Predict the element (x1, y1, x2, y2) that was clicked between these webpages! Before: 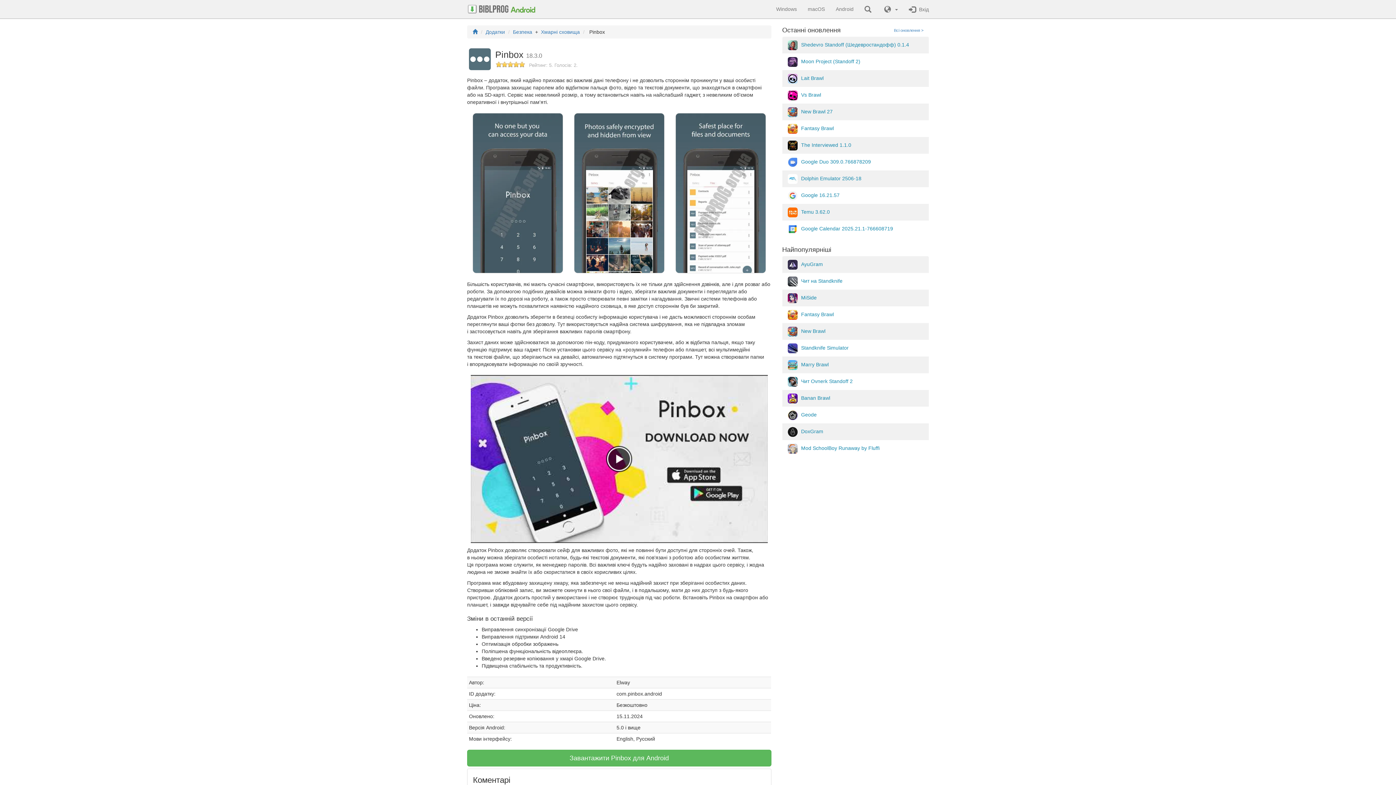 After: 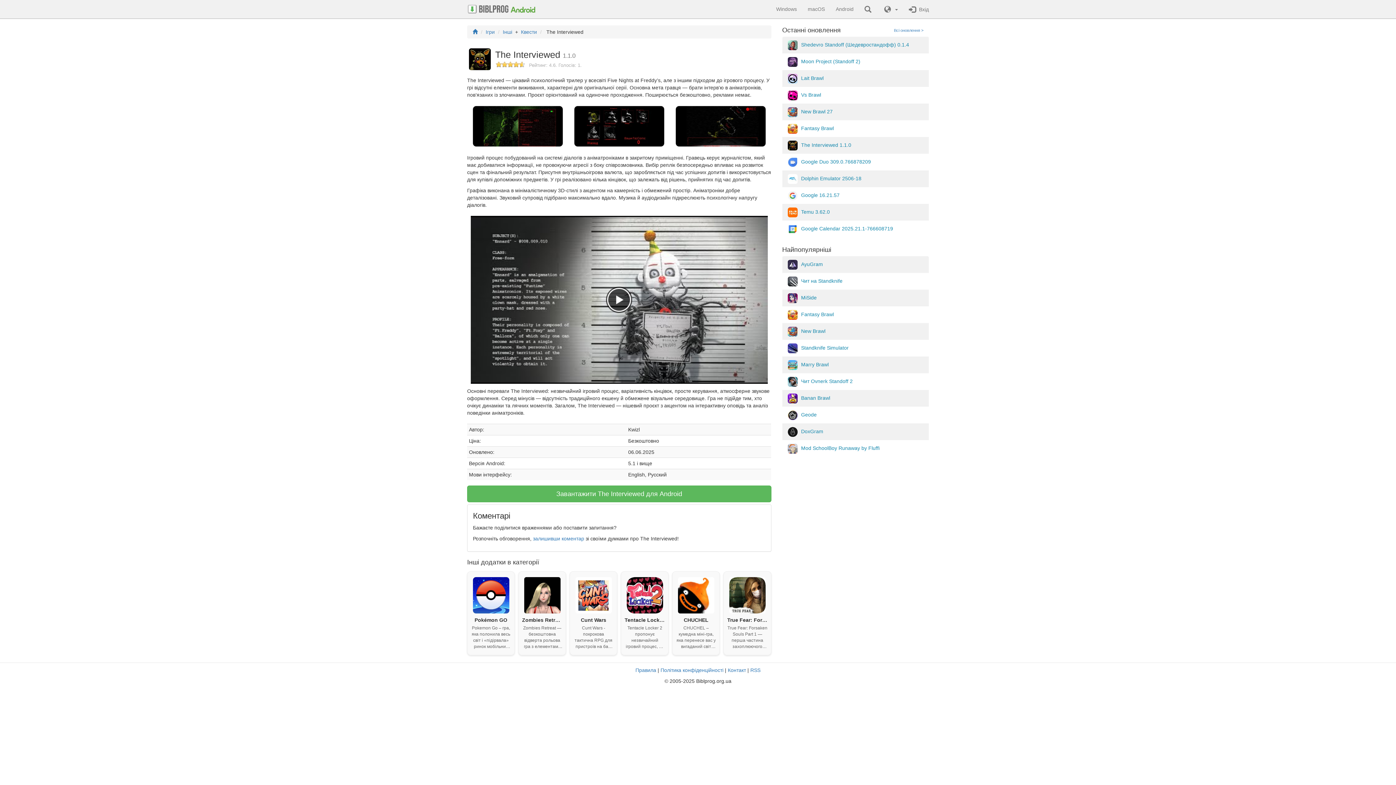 Action: bbox: (782, 137, 929, 154) label: The Interviewed 1.1.0